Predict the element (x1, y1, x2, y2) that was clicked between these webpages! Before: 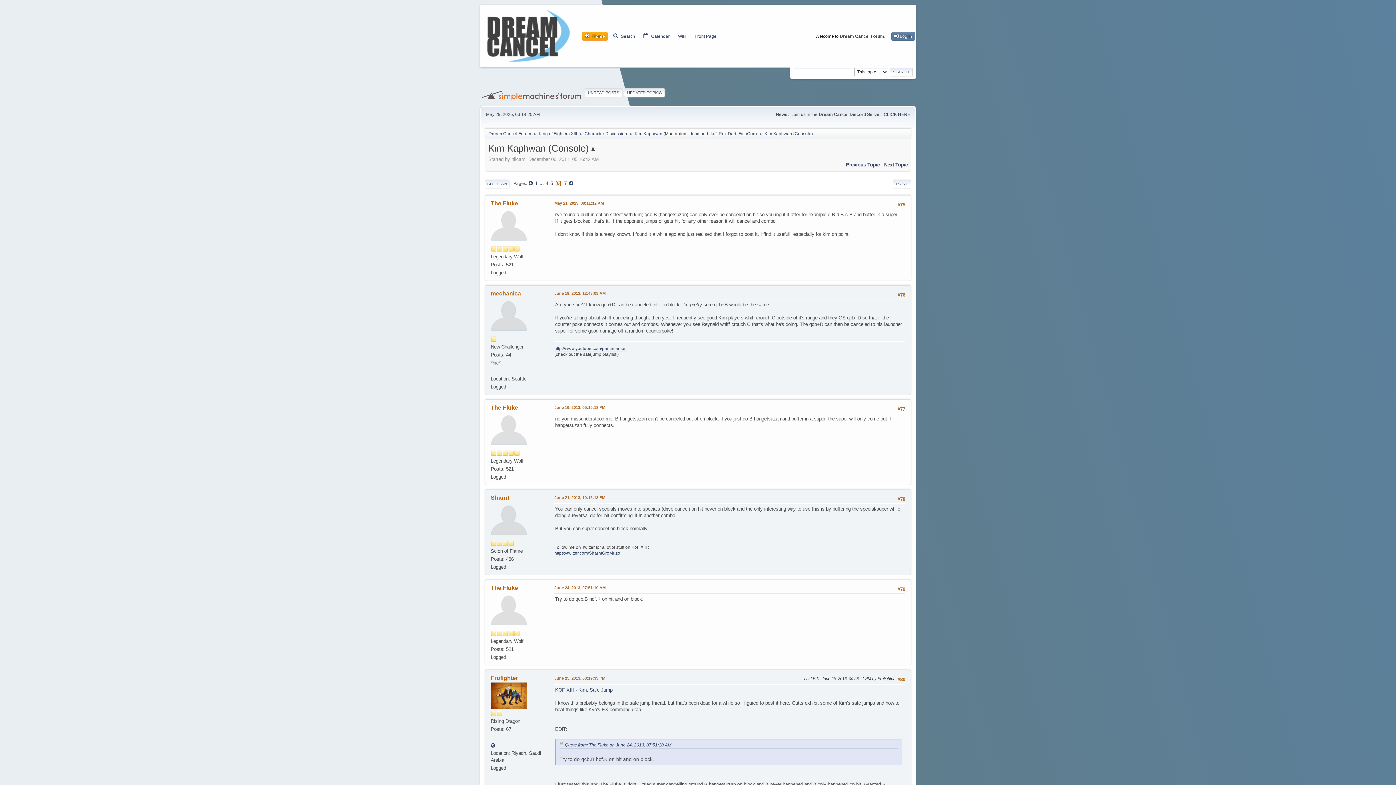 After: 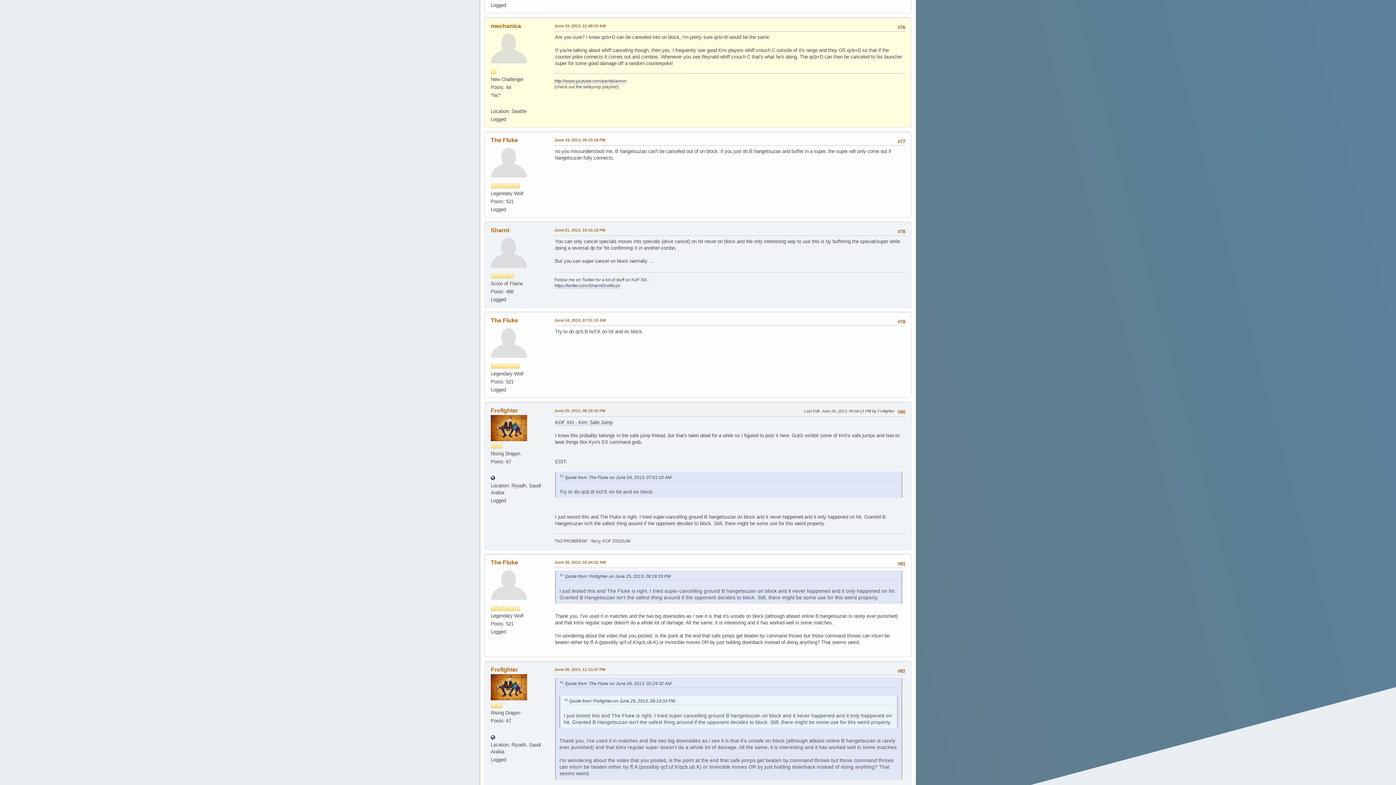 Action: label: June 19, 2013, 12:48:03 AM bbox: (554, 290, 605, 296)